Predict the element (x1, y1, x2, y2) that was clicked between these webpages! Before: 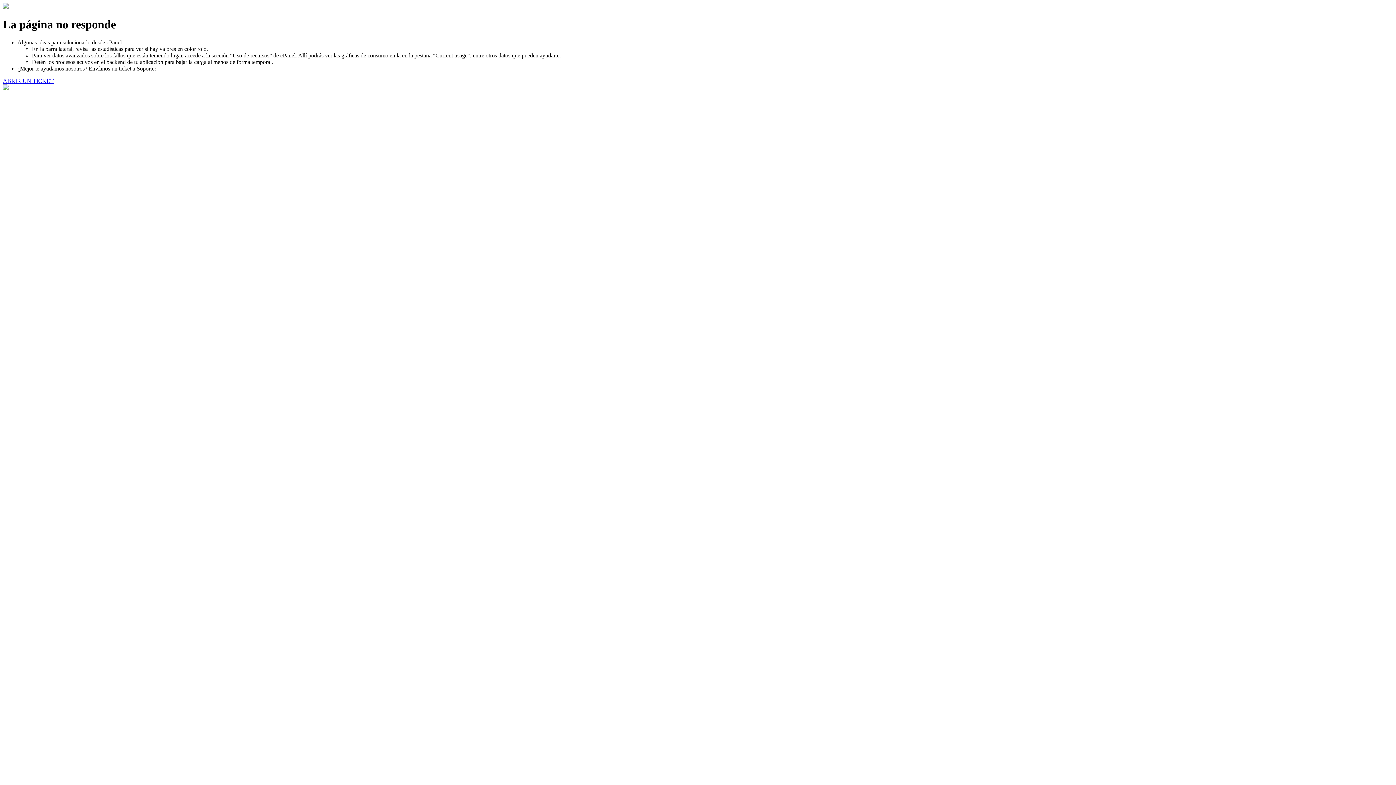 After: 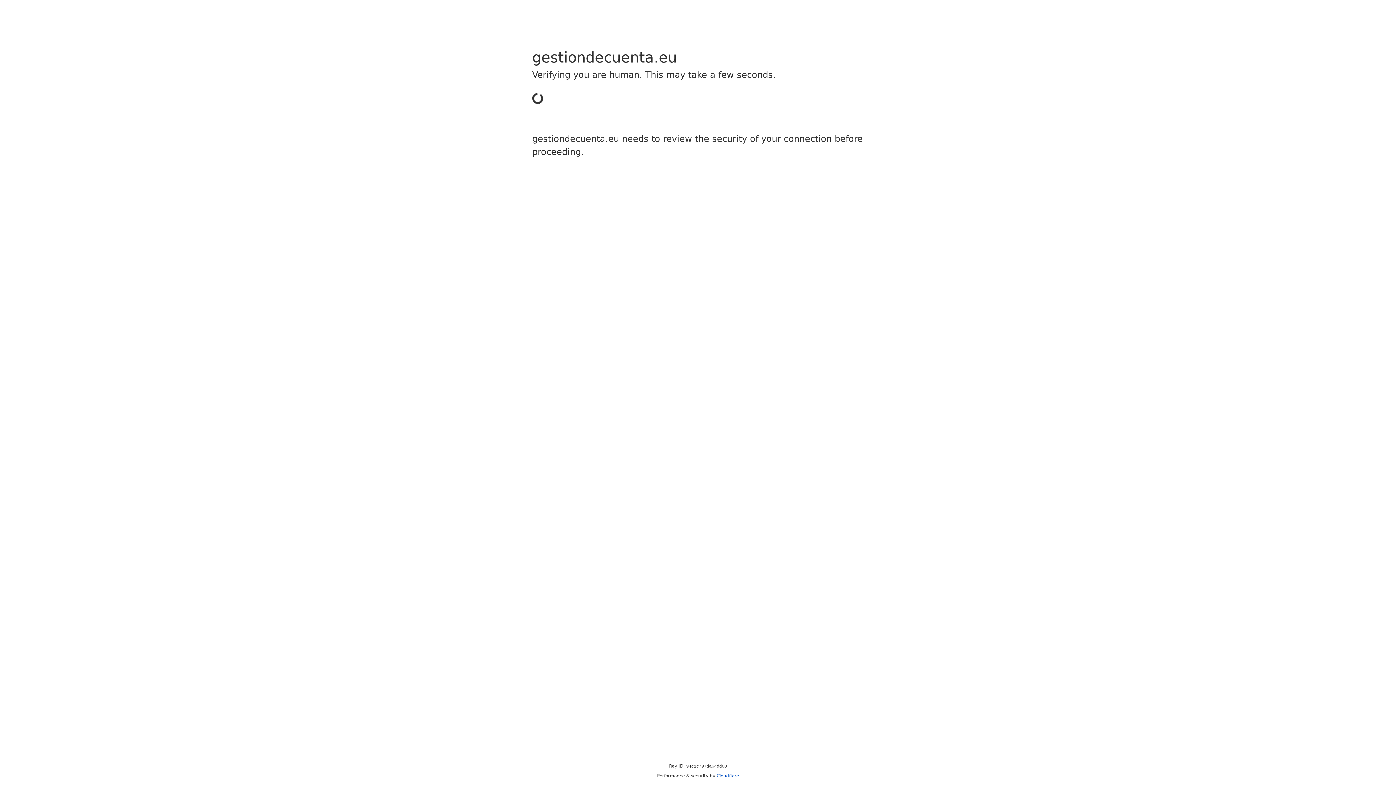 Action: bbox: (2, 77, 53, 83) label: ABRIR UN TICKET